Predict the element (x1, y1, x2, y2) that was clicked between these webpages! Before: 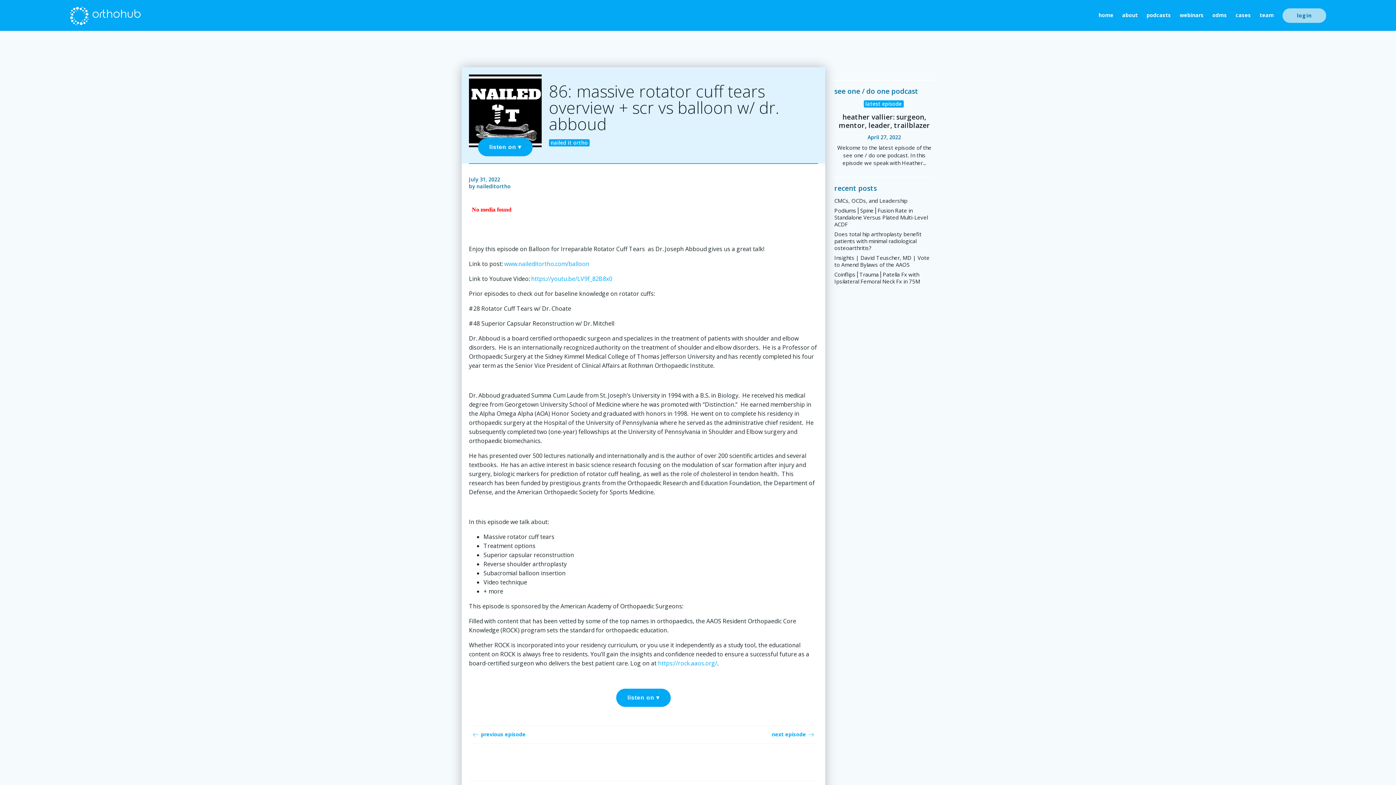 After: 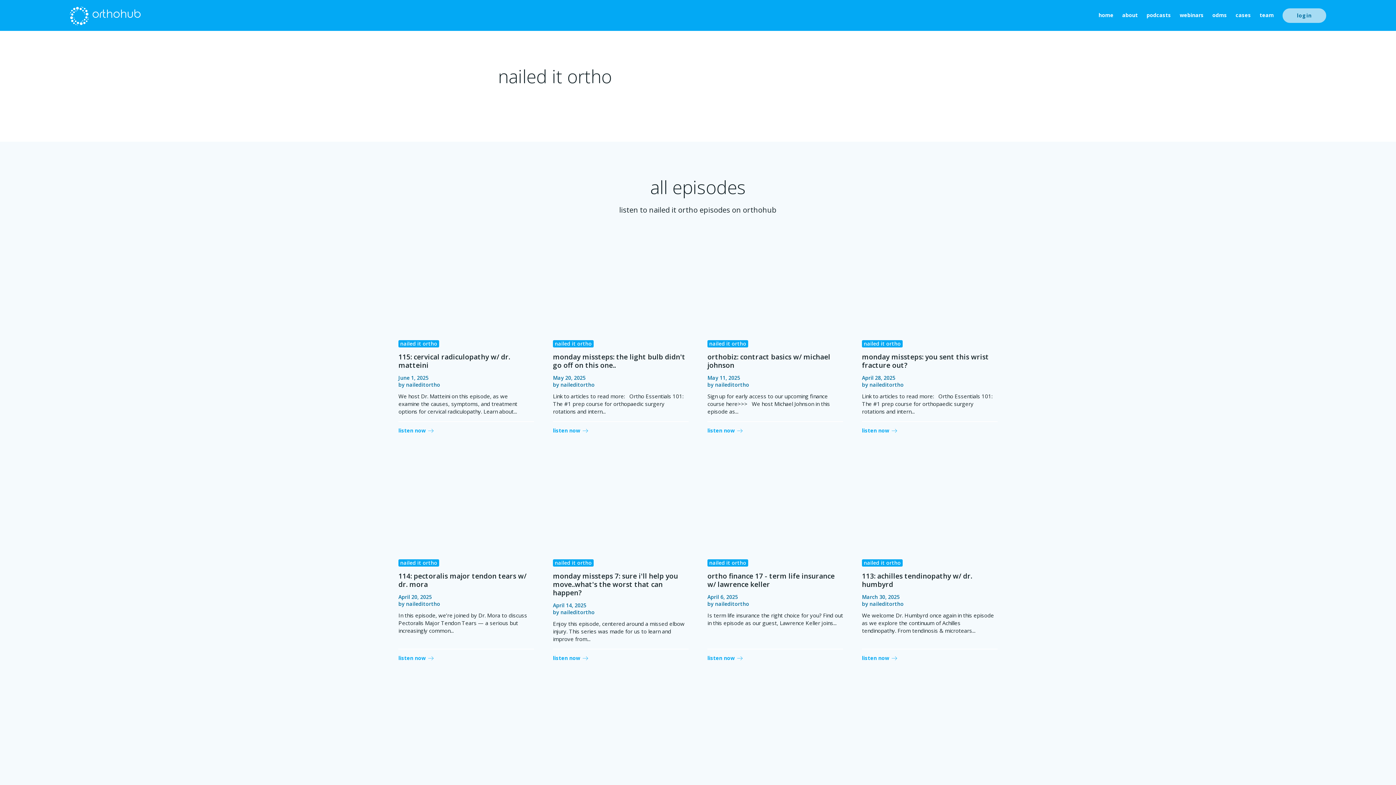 Action: bbox: (476, 182, 510, 189) label: naileditortho